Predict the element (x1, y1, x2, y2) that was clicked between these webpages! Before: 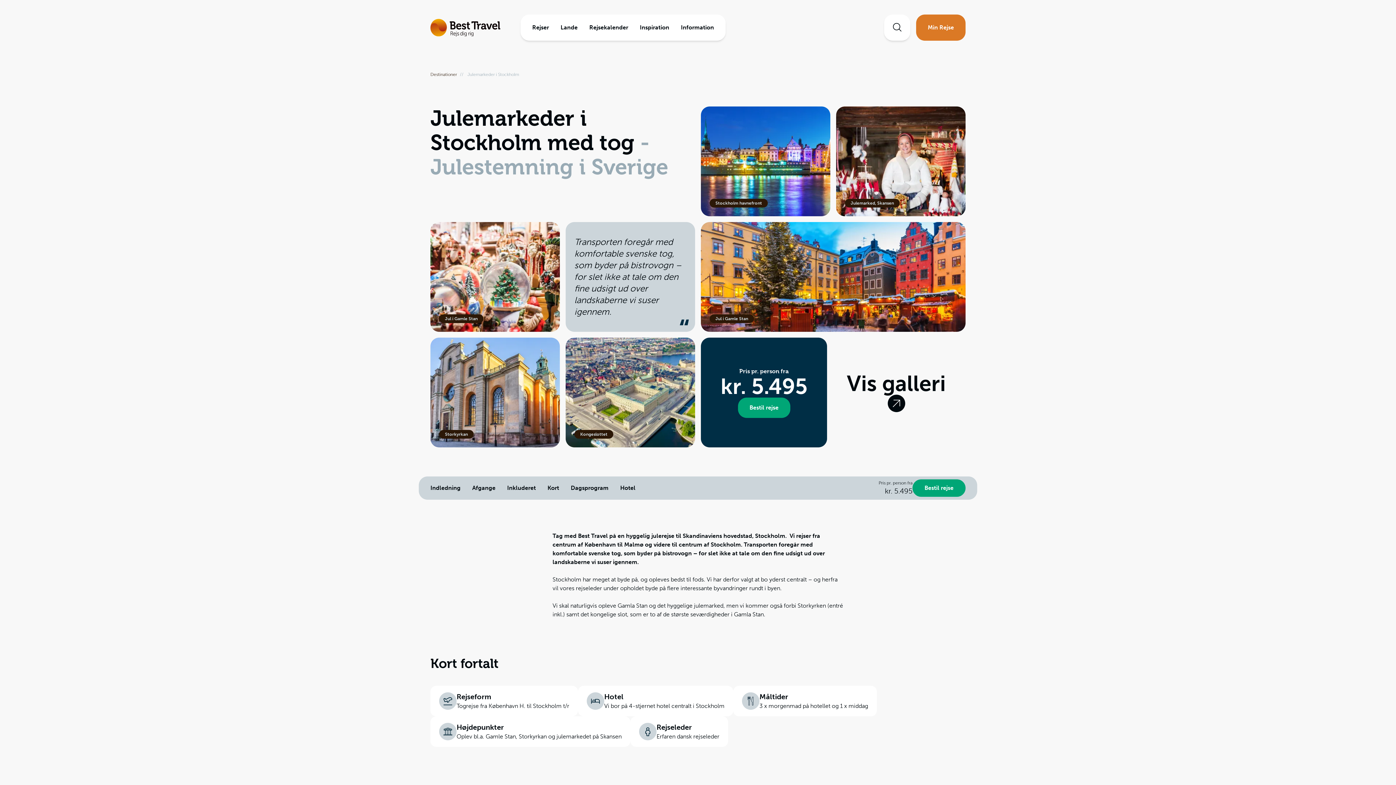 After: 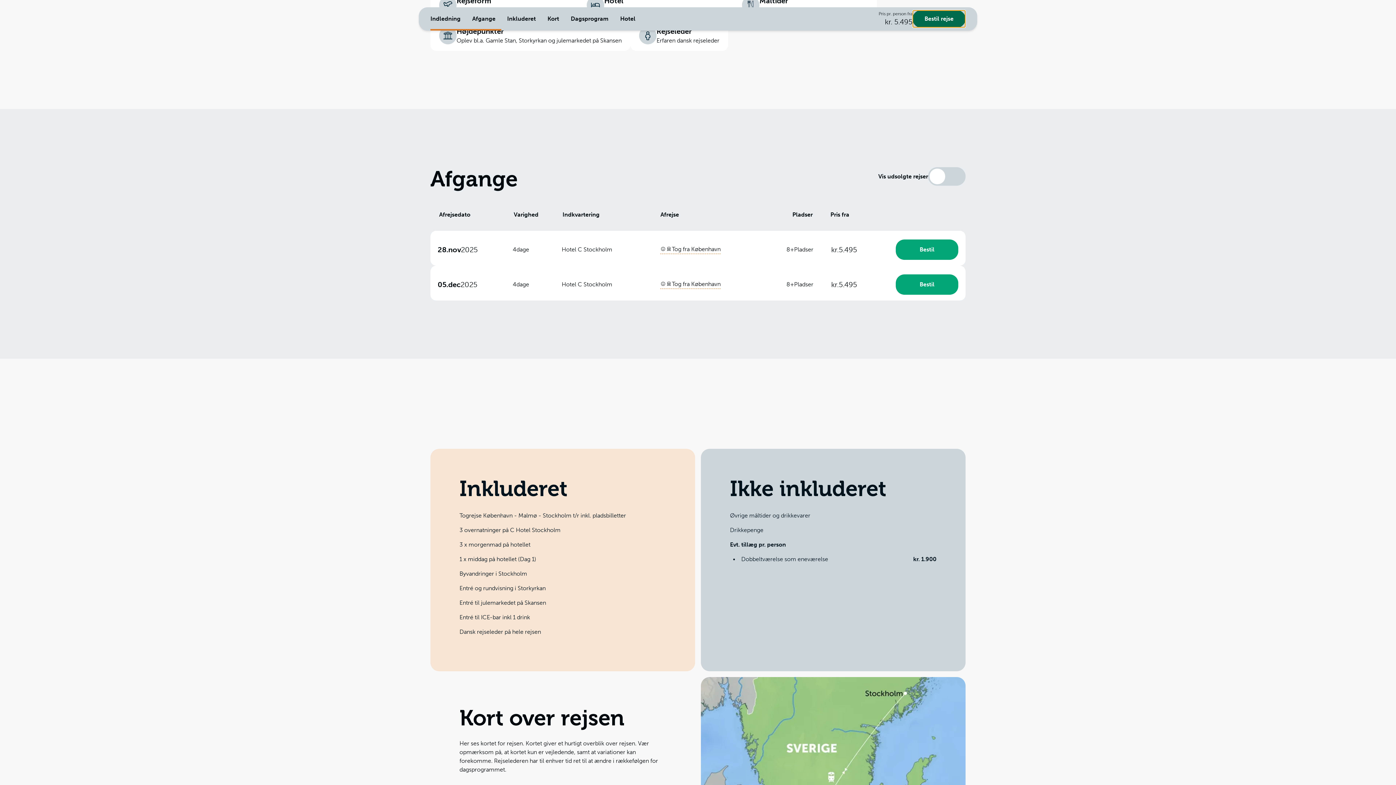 Action: label: Bestil rejse bbox: (912, 479, 965, 497)